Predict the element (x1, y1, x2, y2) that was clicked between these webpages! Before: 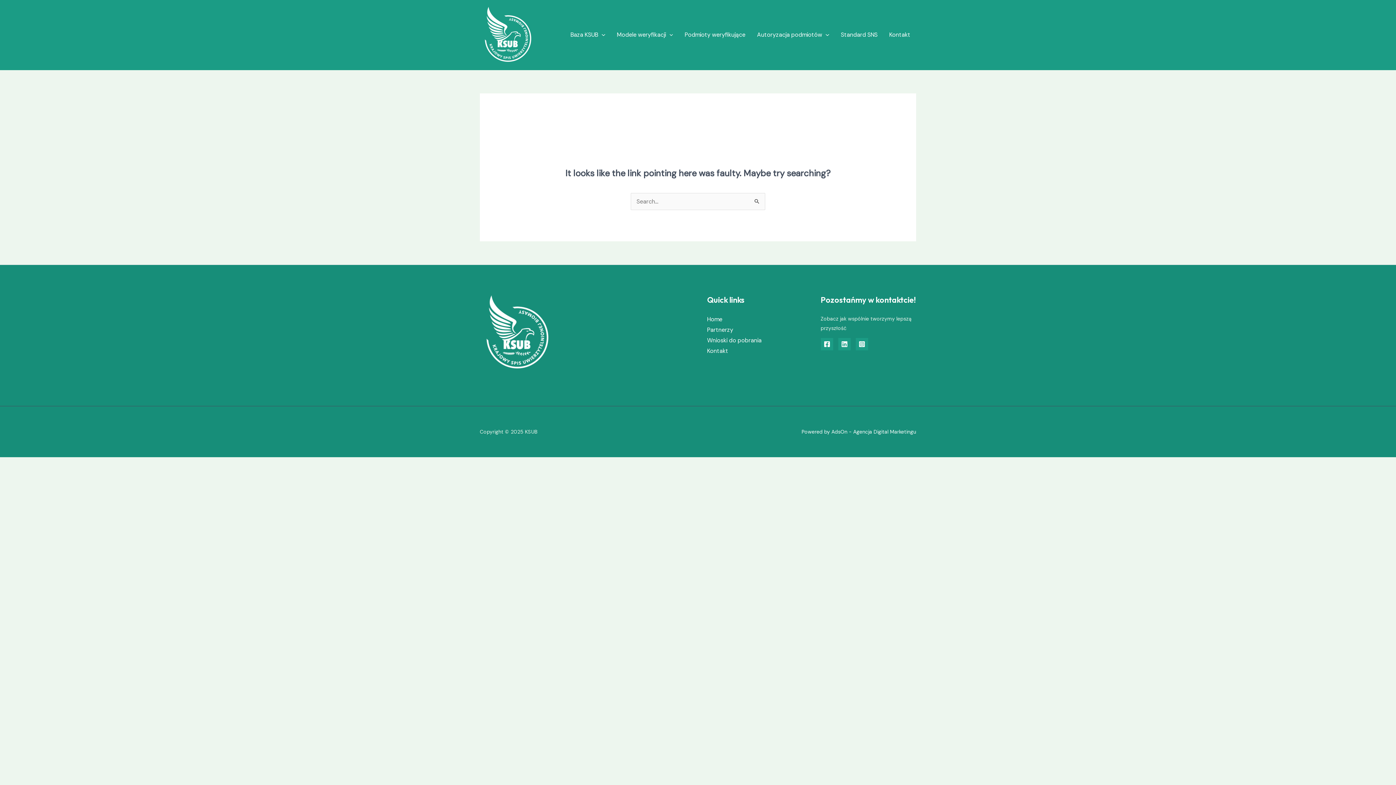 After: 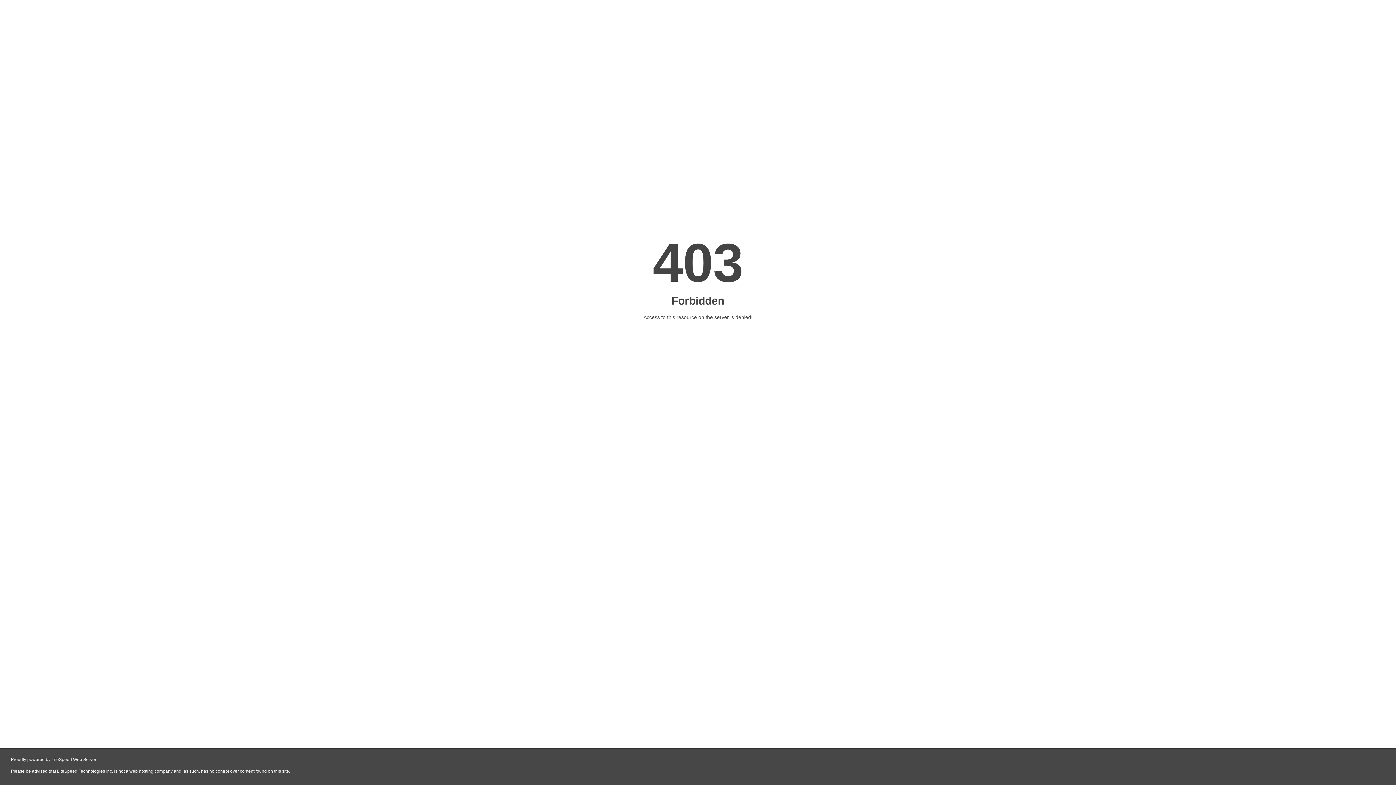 Action: bbox: (831, 428, 916, 435) label: AdsOn - Agencja Digital Marketingu